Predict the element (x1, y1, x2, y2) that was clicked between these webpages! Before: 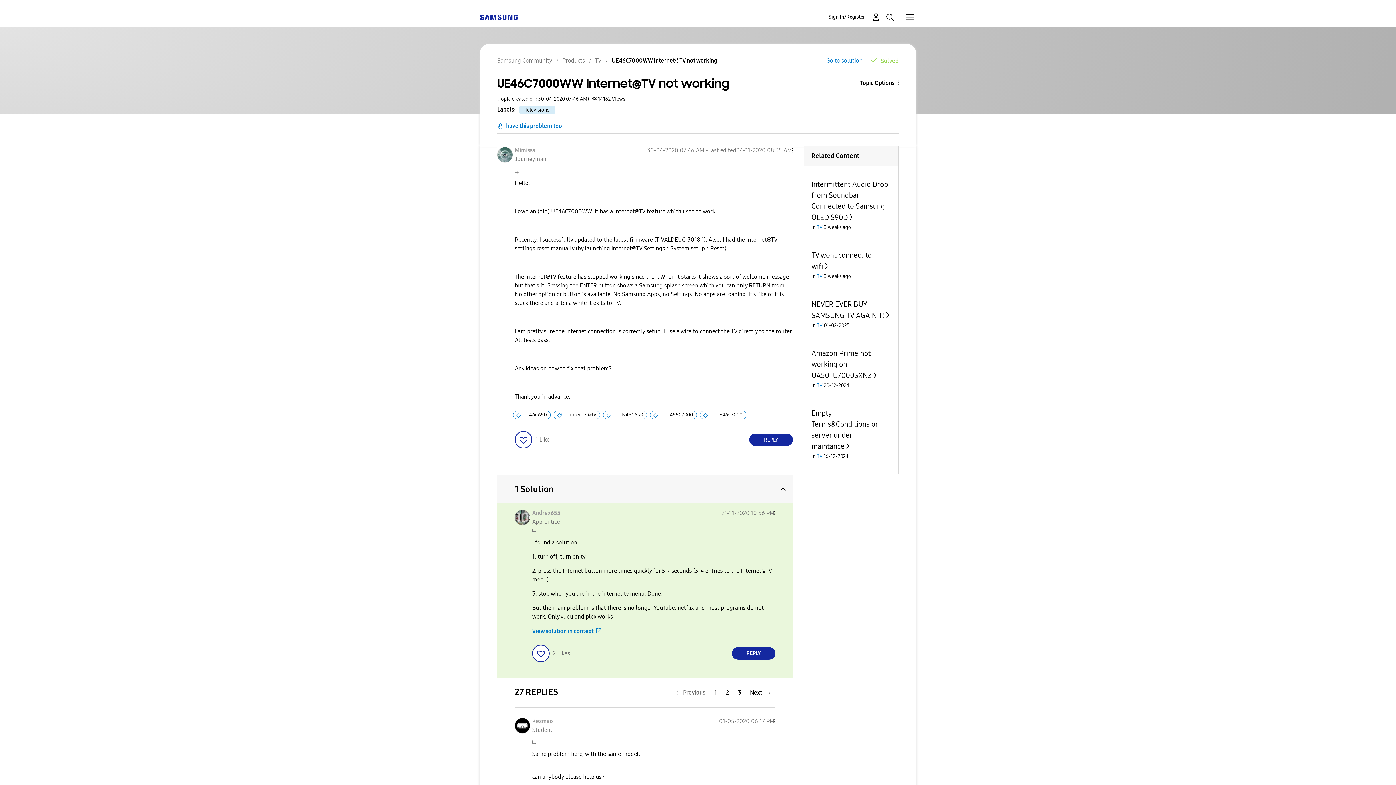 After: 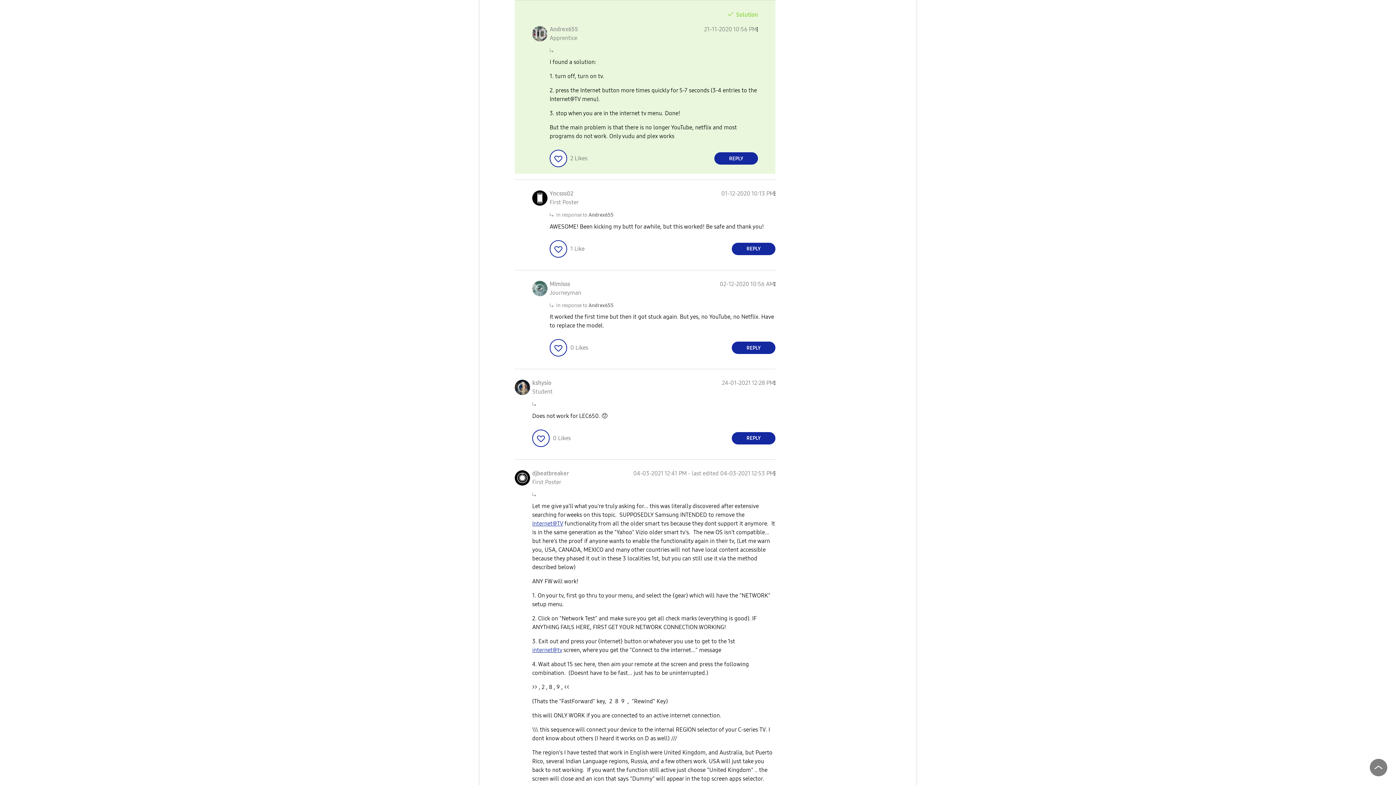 Action: label: Go to solution bbox: (826, 56, 871, 73)